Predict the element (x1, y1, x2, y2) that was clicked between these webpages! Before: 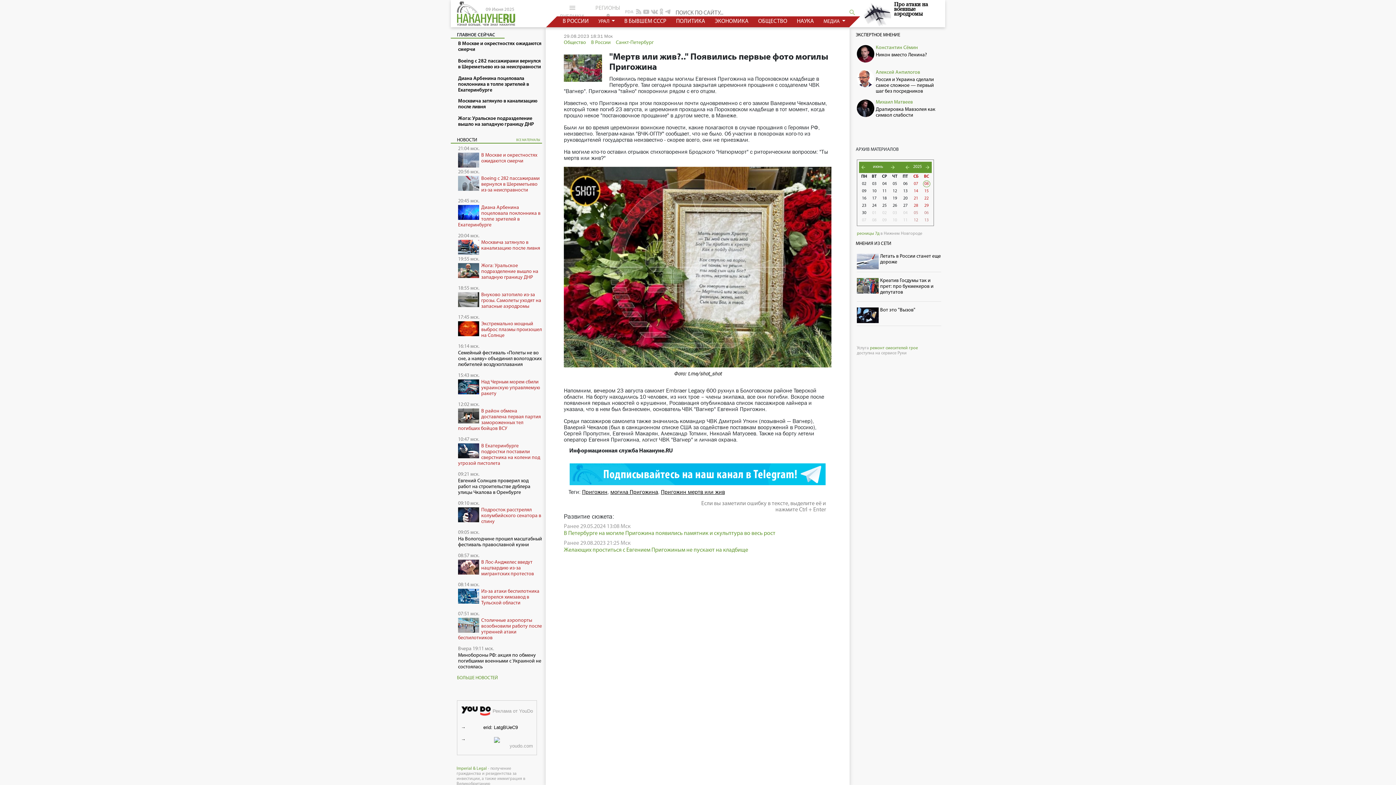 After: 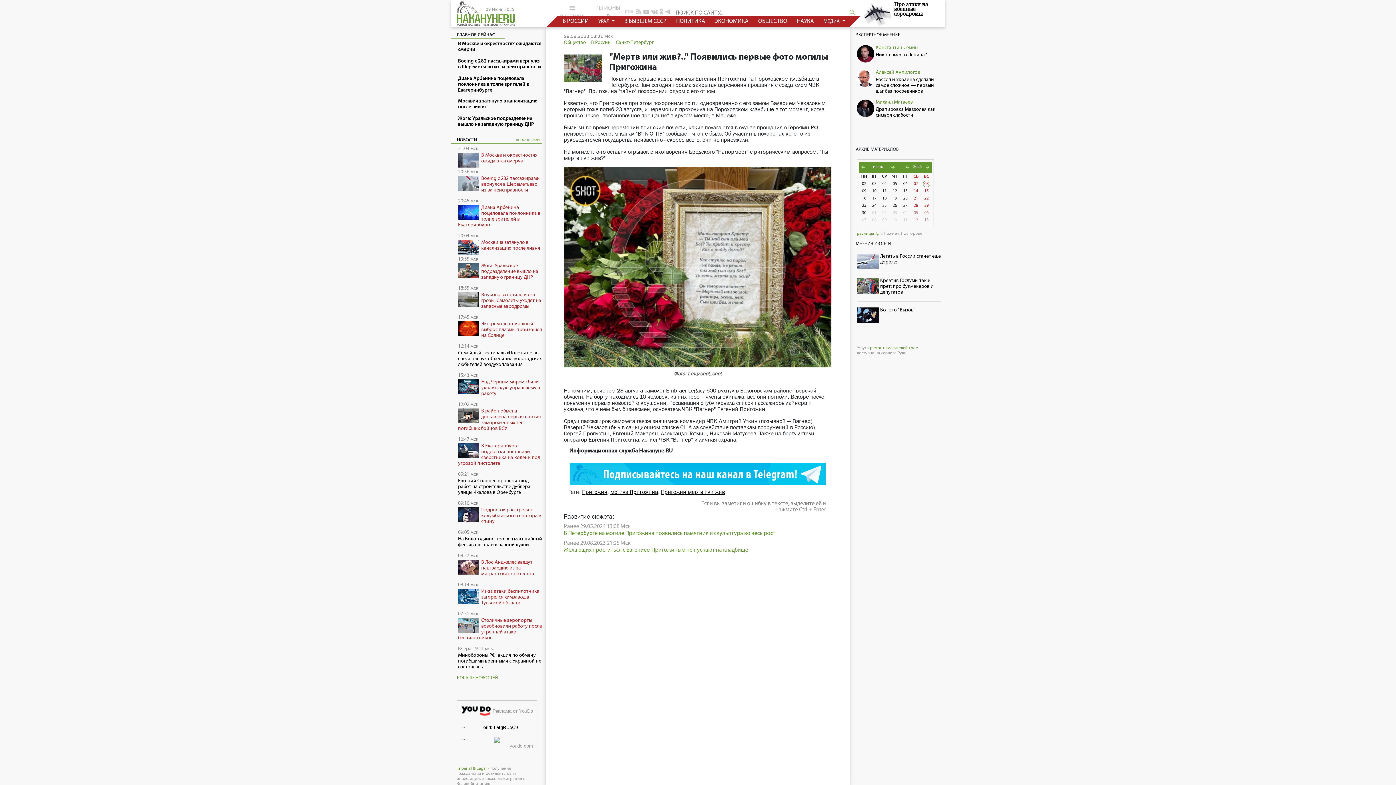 Action: bbox: (569, 470, 825, 477)